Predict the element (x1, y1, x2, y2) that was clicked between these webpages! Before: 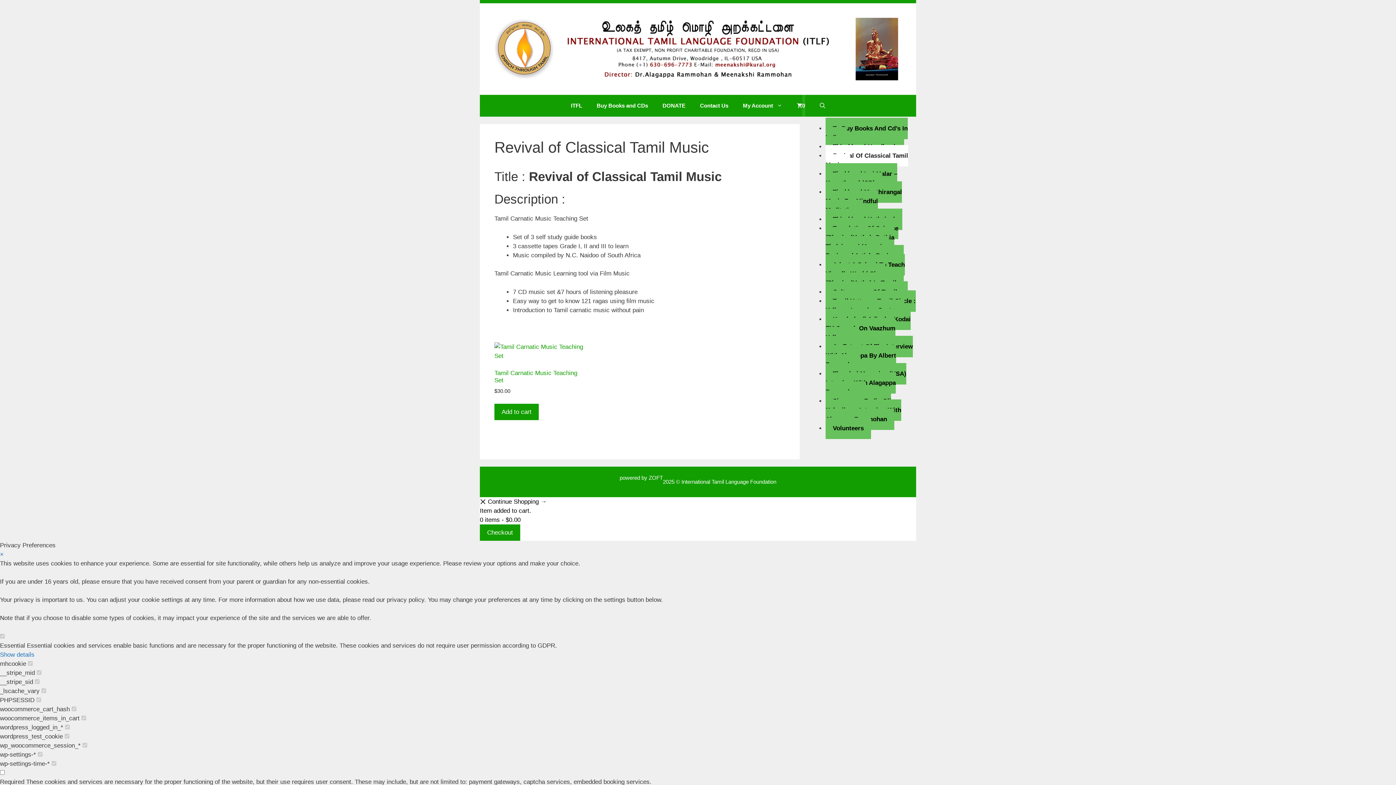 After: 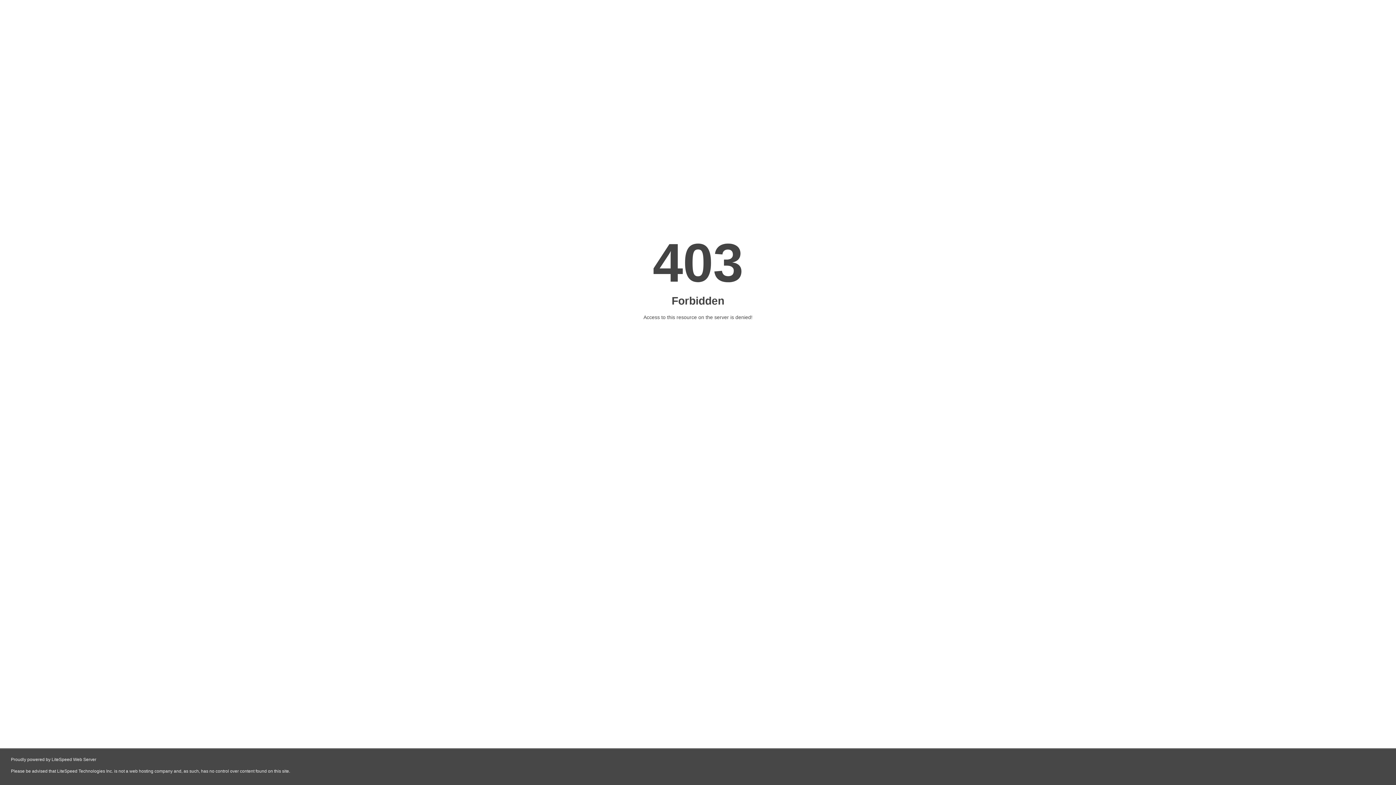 Action: label: Tirukkural Isai Malar – Kamathupal (CD) bbox: (825, 163, 897, 193)